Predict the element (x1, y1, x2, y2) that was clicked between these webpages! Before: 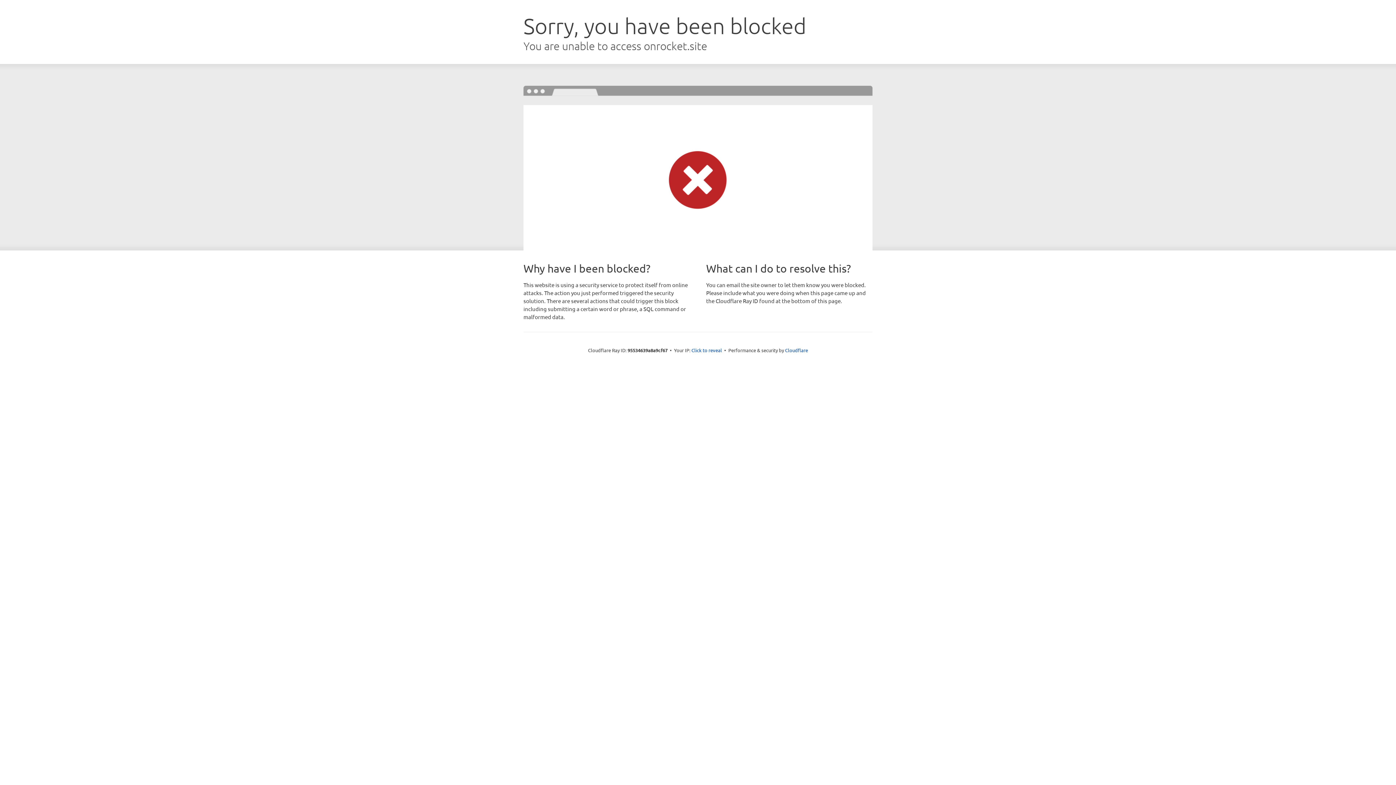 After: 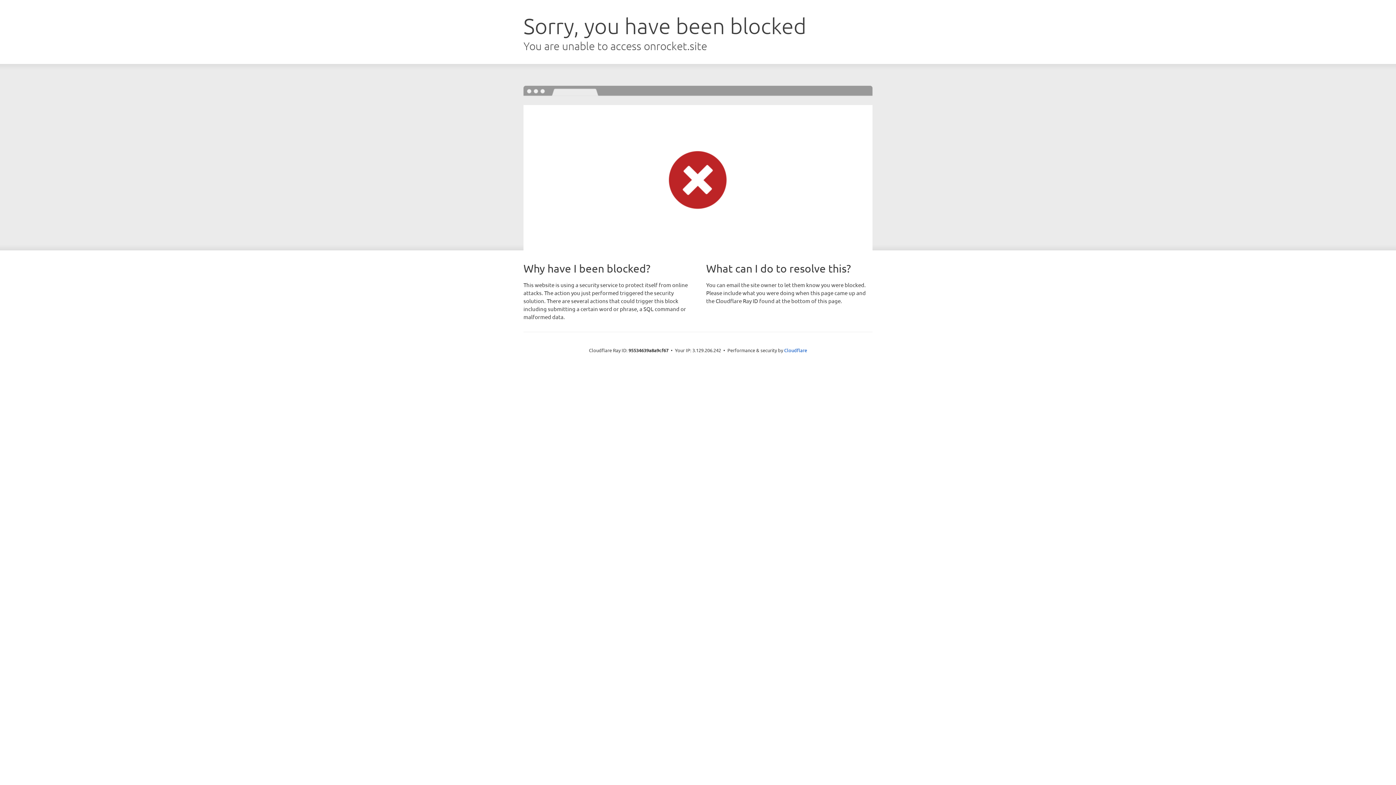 Action: bbox: (691, 346, 722, 353) label: Click to reveal